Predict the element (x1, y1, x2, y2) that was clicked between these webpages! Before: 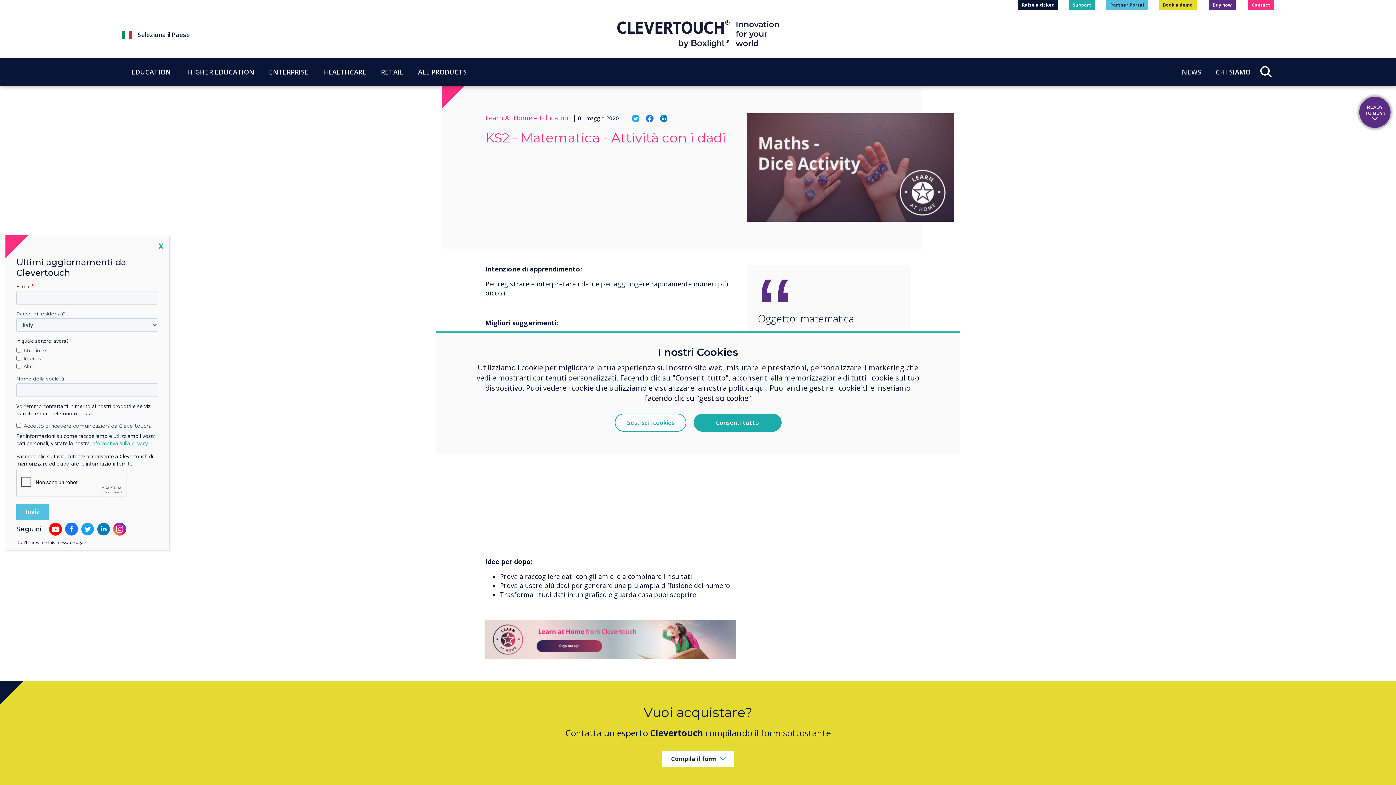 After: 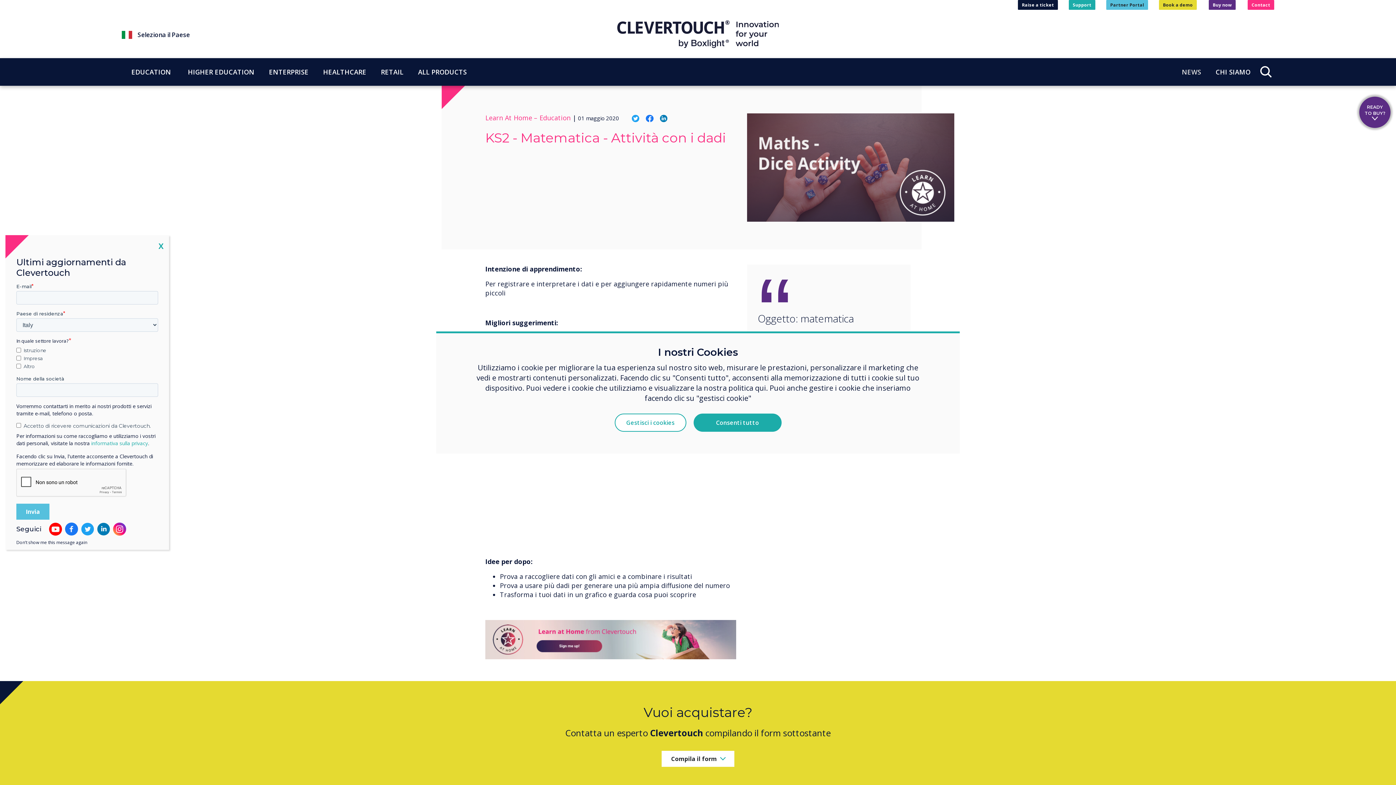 Action: bbox: (645, 113, 653, 122)